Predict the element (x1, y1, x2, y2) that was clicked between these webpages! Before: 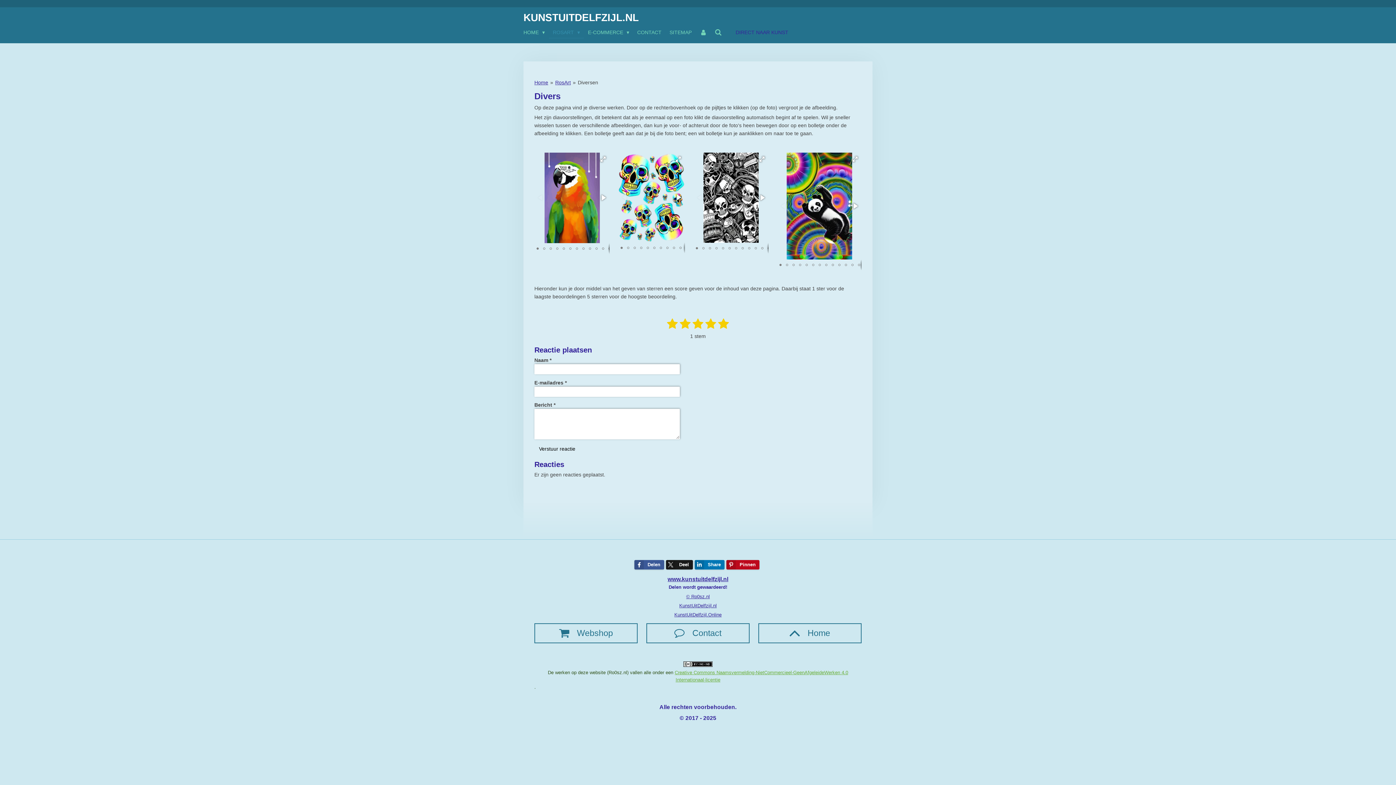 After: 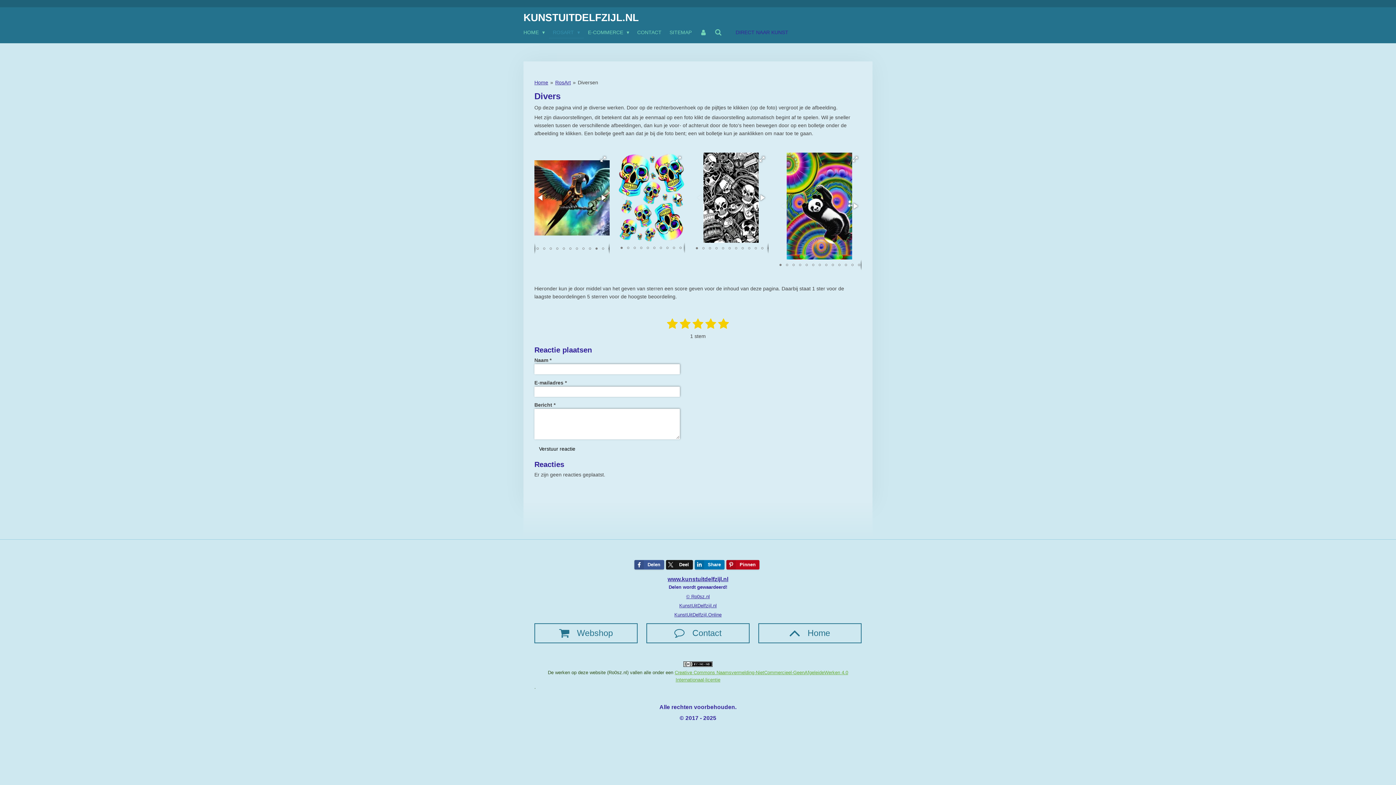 Action: bbox: (600, 243, 606, 254)